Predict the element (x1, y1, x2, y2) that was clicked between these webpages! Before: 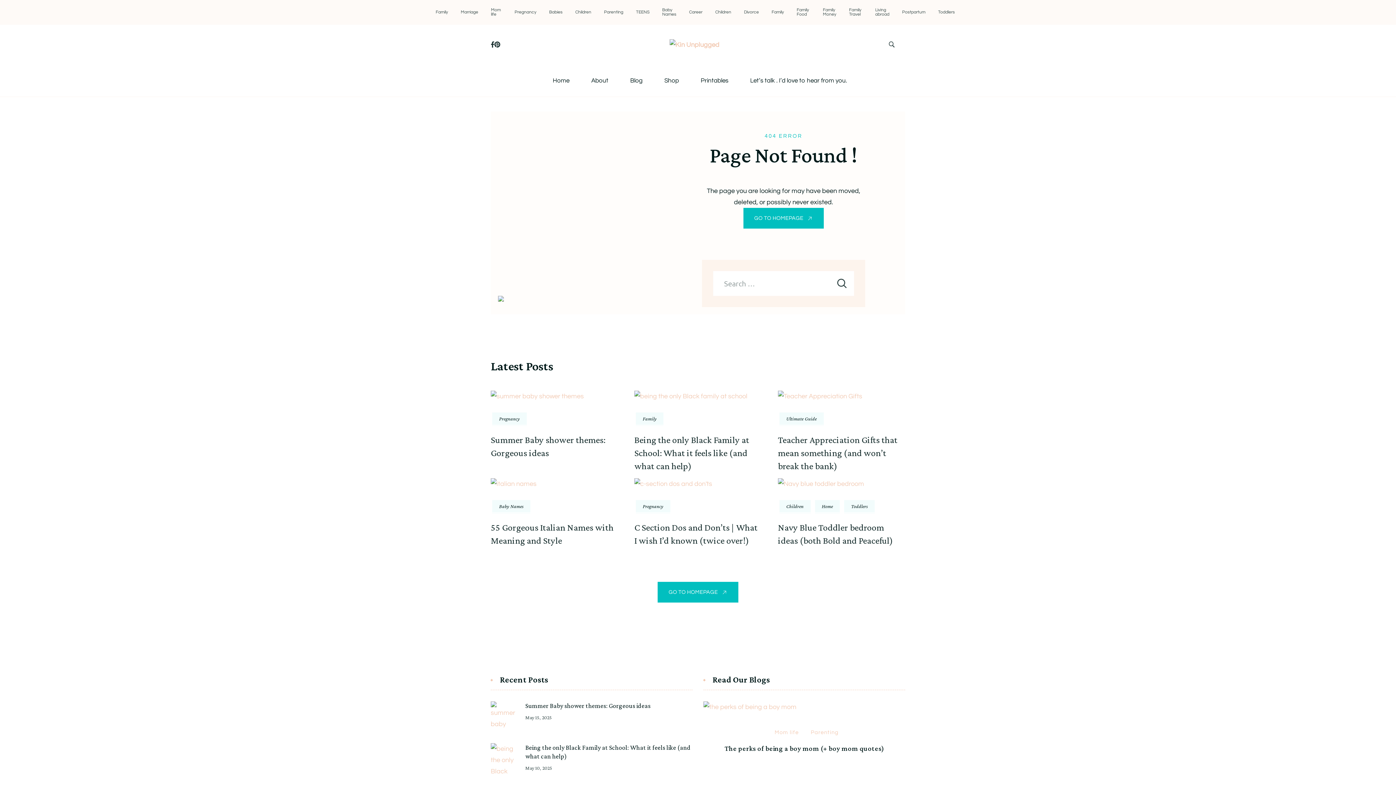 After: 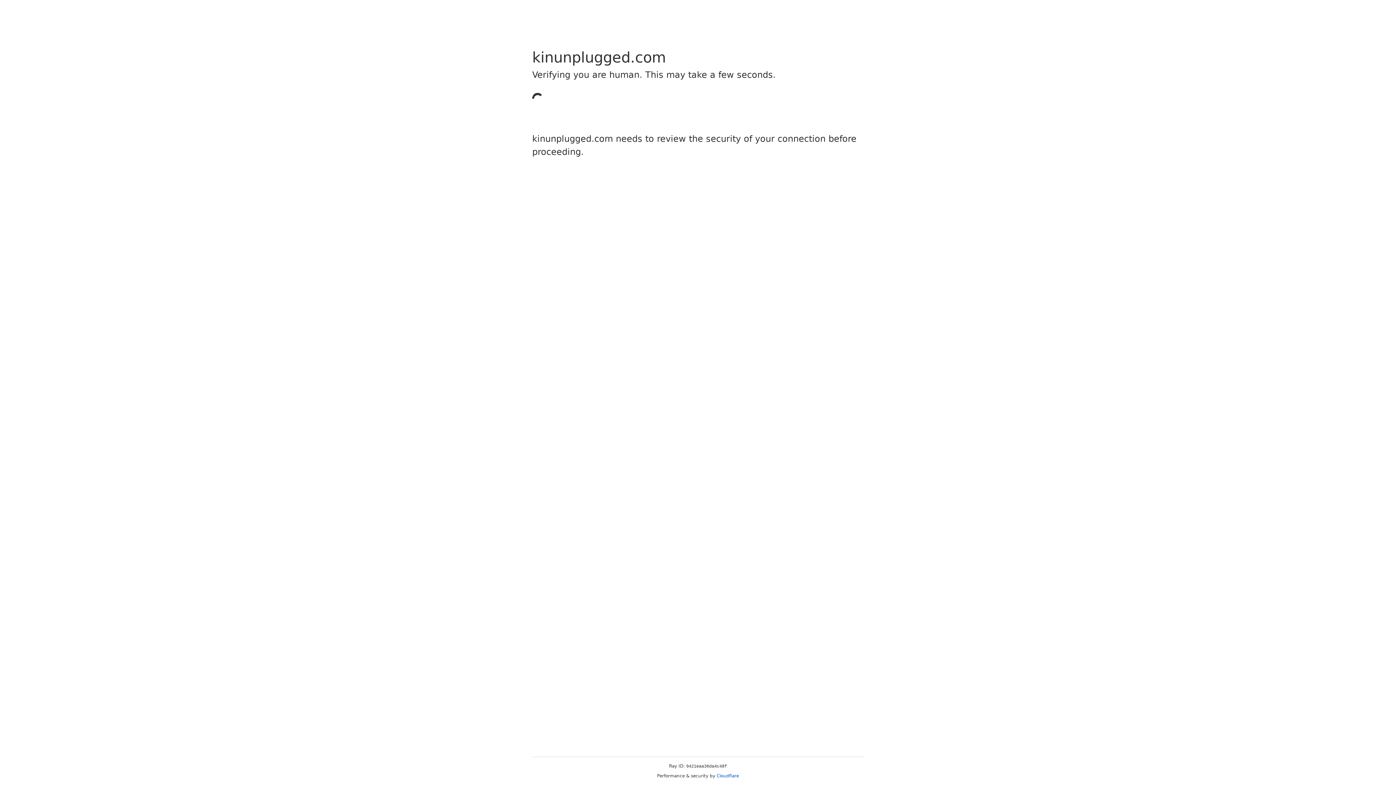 Action: bbox: (778, 478, 905, 489)